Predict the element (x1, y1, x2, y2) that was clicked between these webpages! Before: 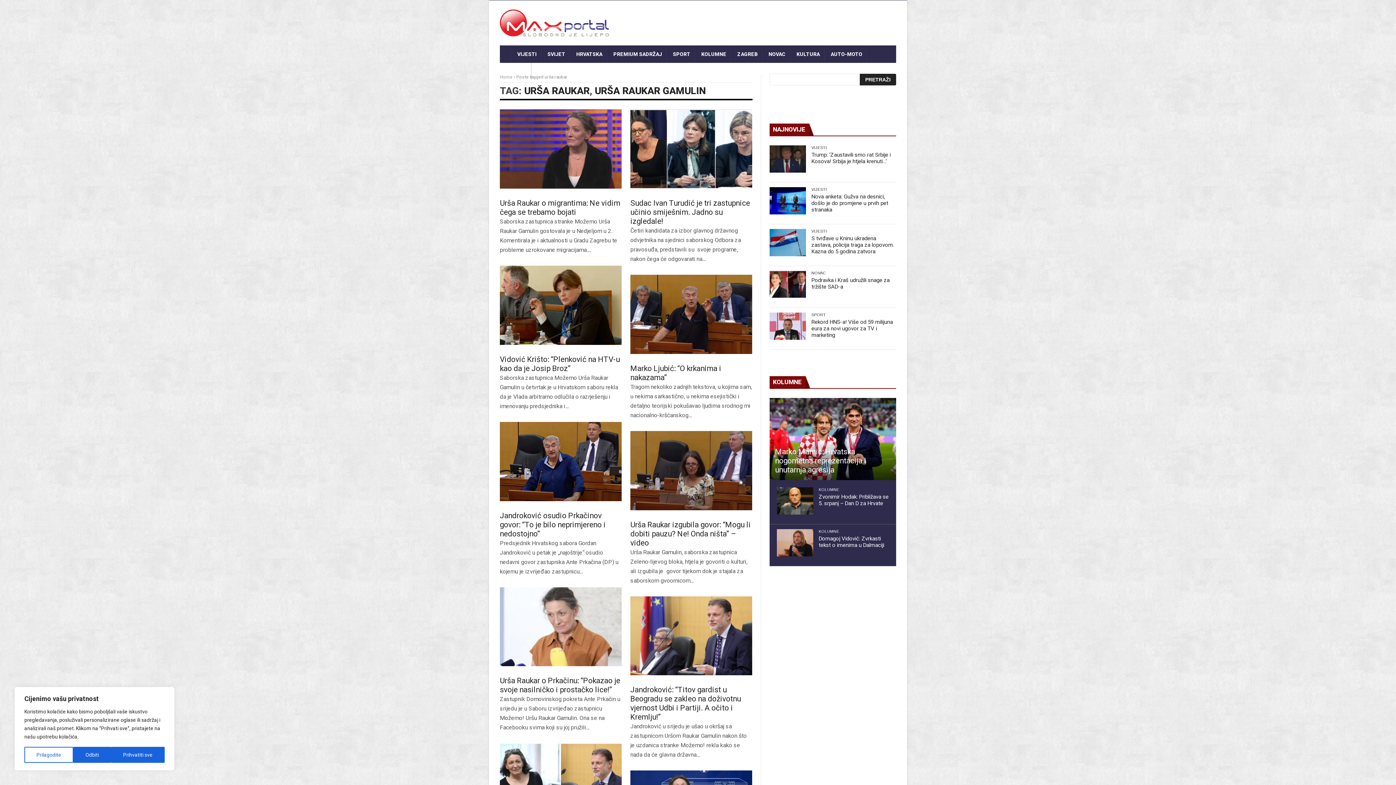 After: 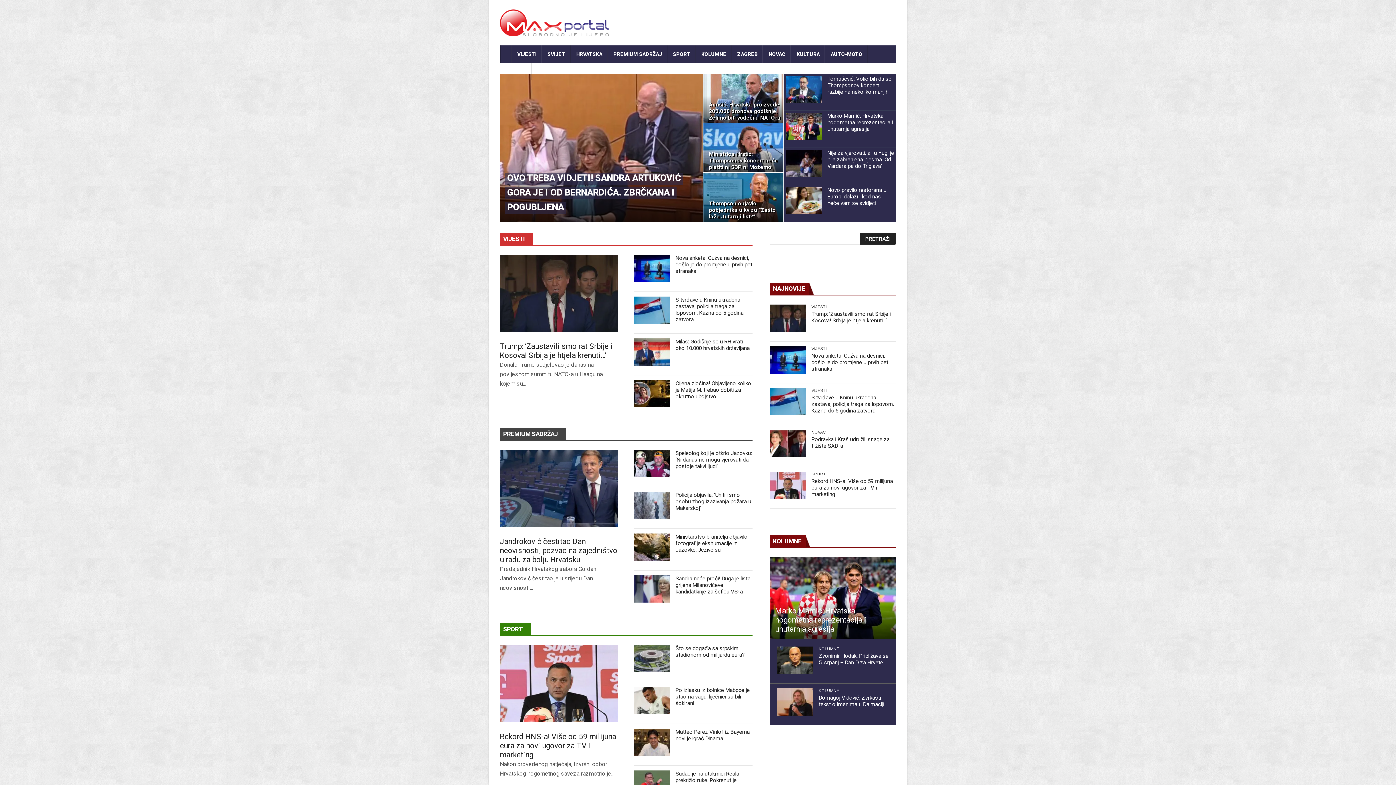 Action: bbox: (500, 9, 609, 36)